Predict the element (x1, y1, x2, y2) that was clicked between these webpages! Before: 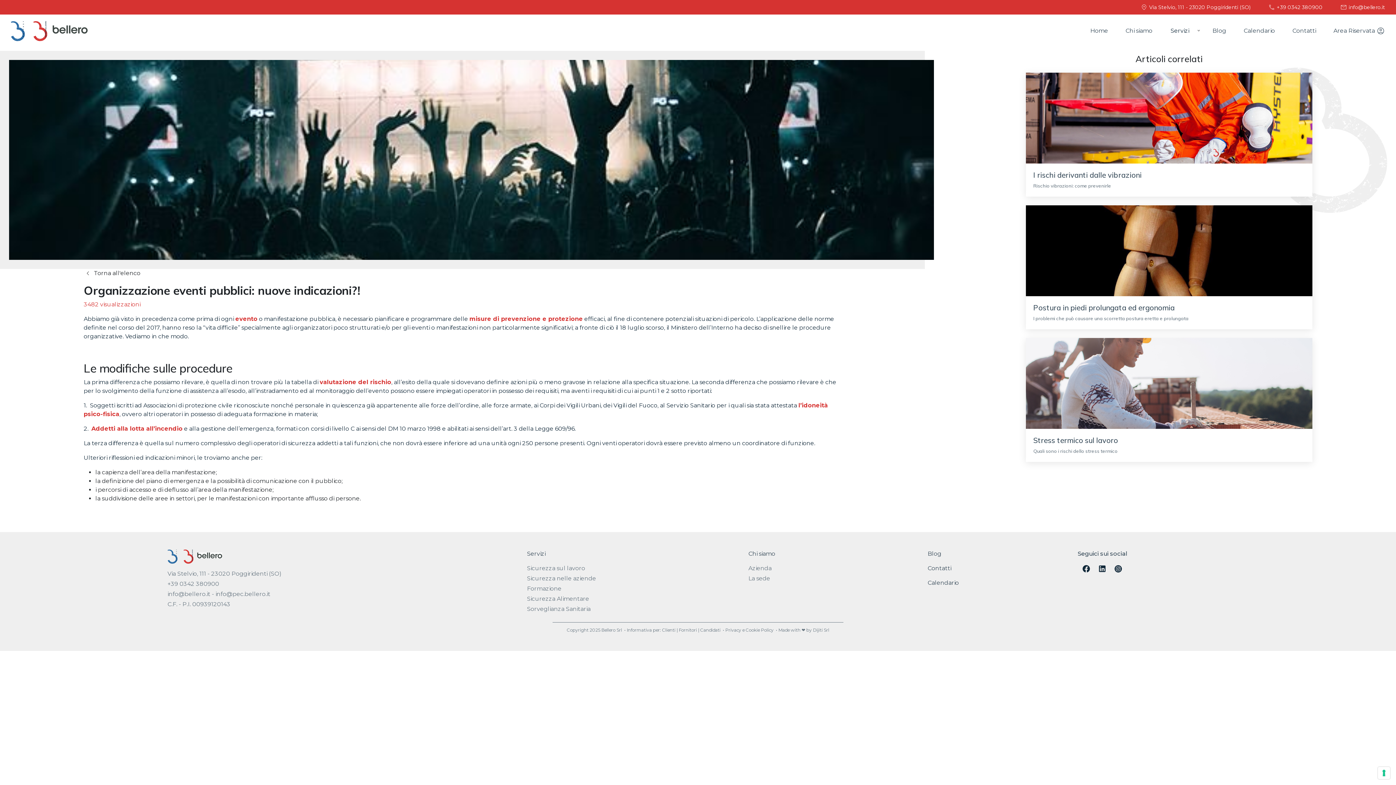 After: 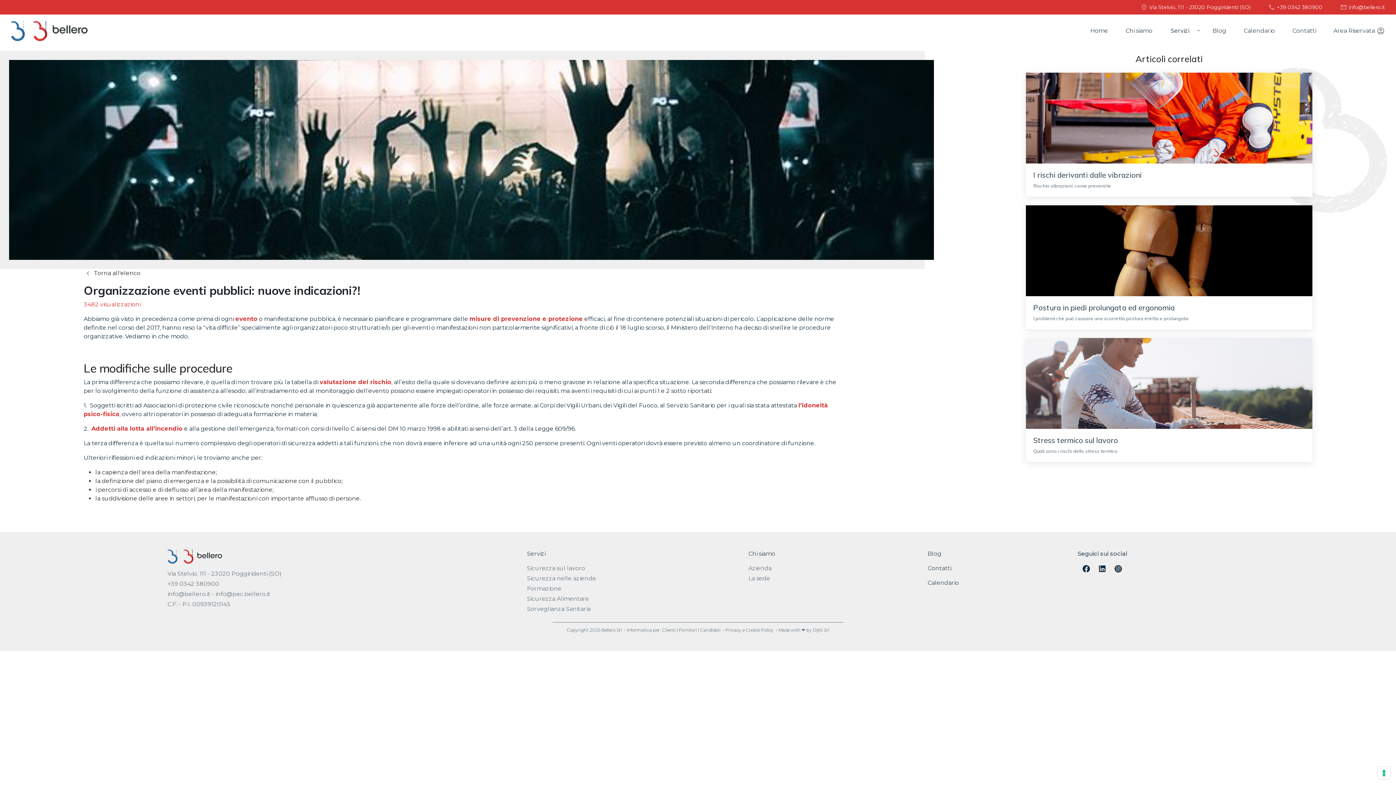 Action: label: Fornitori bbox: (678, 627, 697, 633)